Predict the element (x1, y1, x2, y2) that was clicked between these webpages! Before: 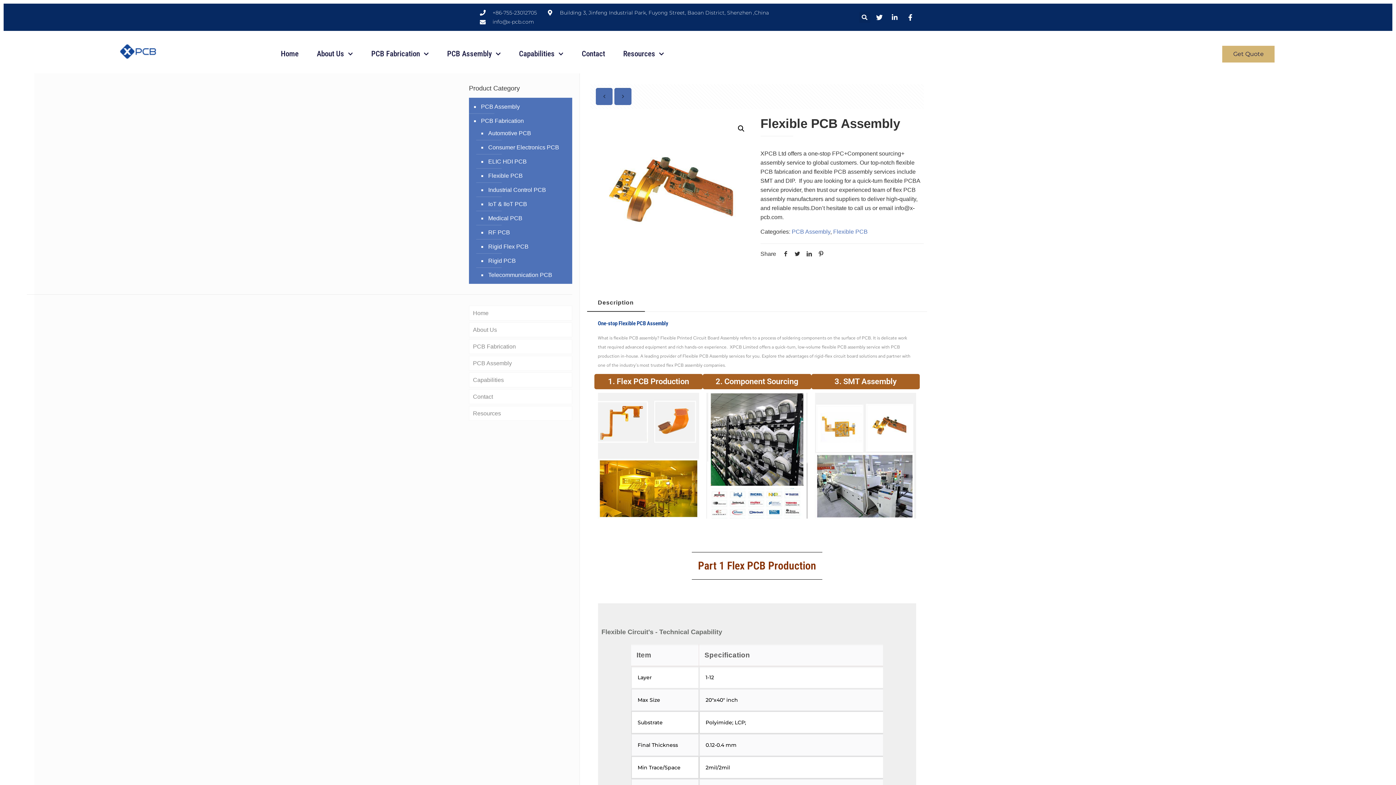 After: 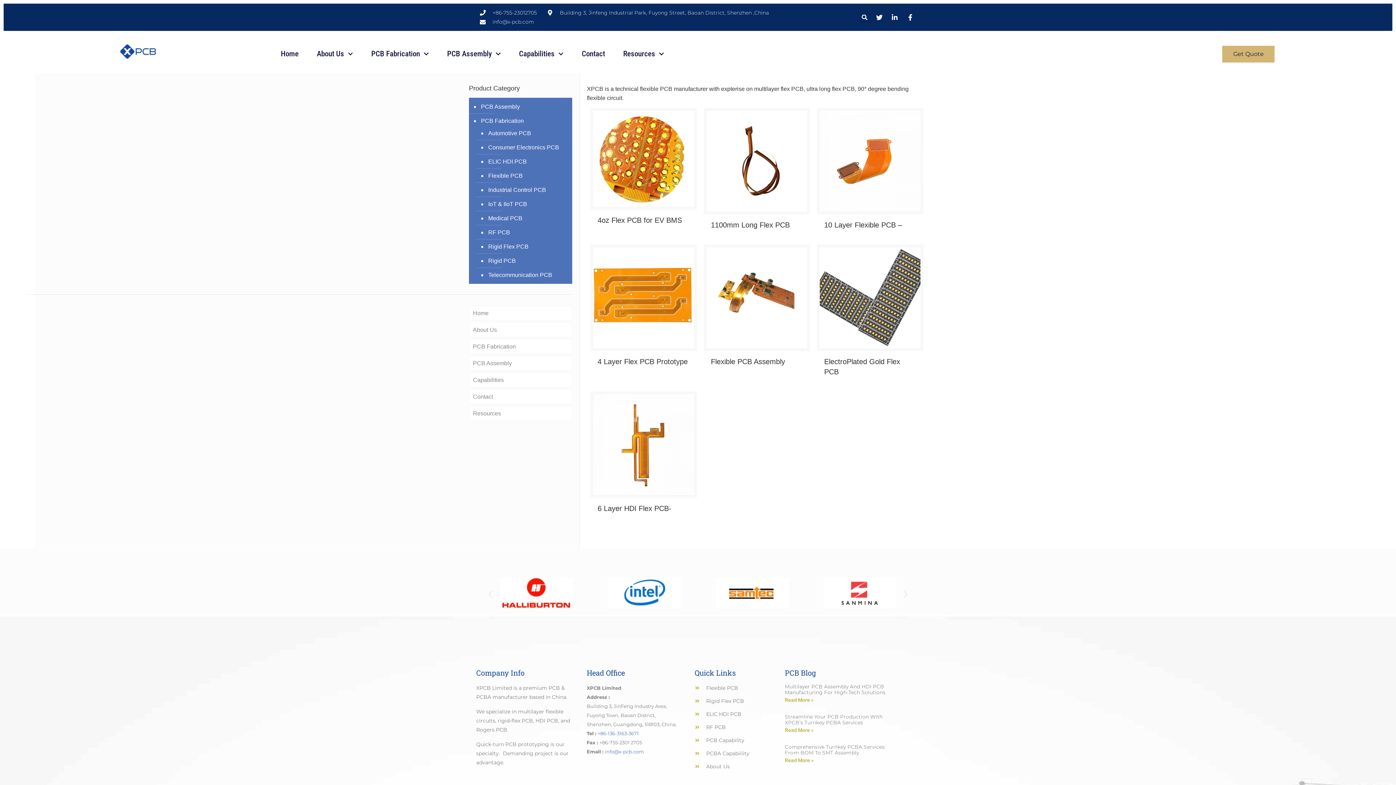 Action: bbox: (833, 228, 867, 234) label: Flexible PCB